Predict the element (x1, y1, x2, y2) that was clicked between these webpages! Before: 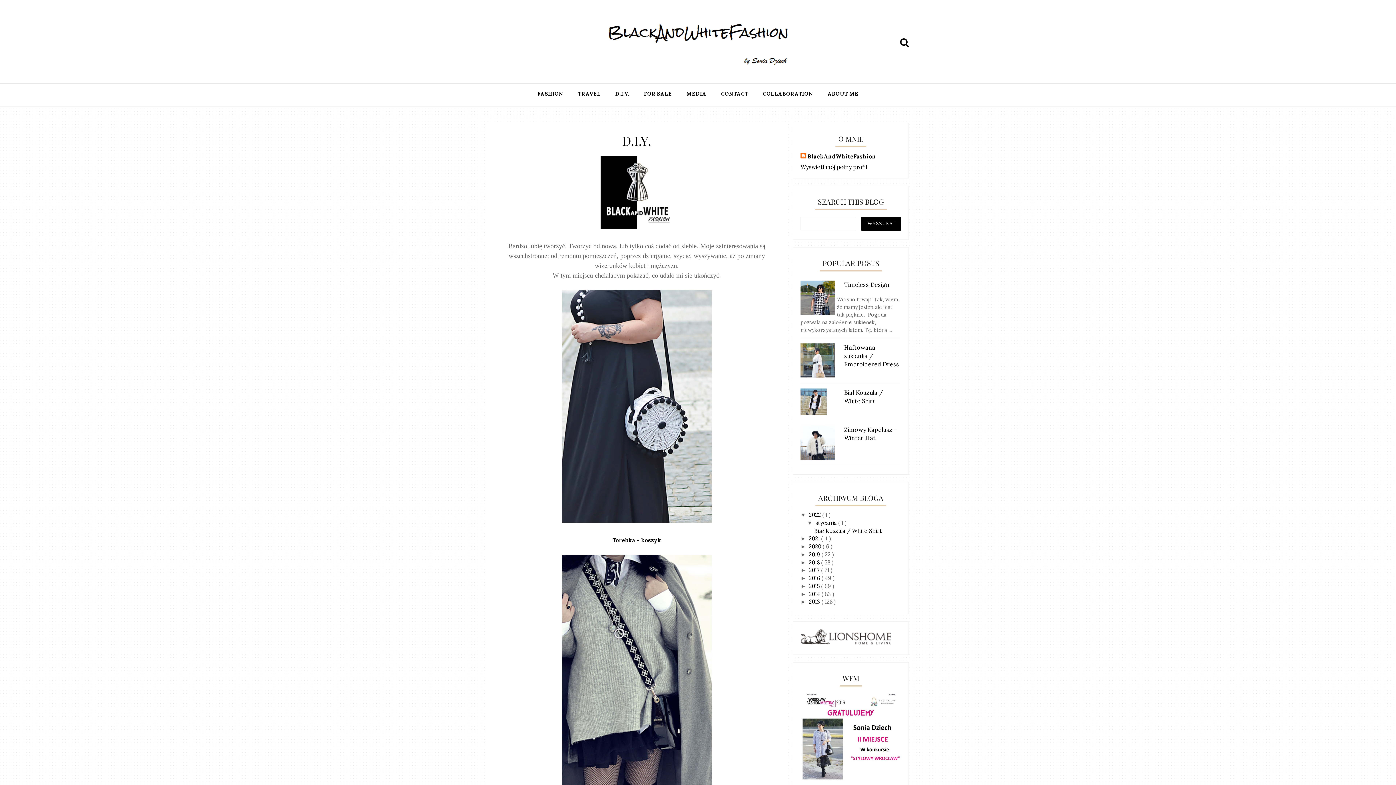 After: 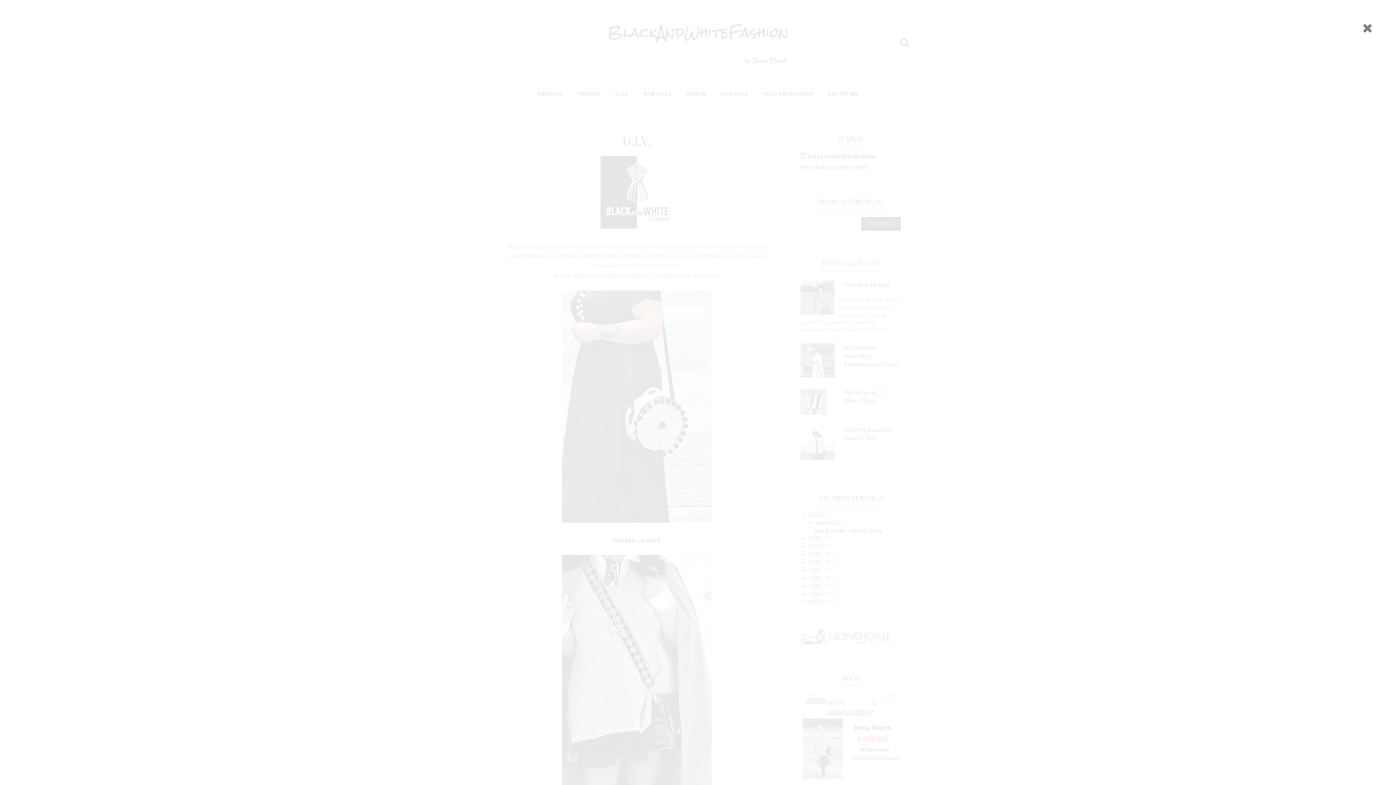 Action: bbox: (893, 35, 909, 49)